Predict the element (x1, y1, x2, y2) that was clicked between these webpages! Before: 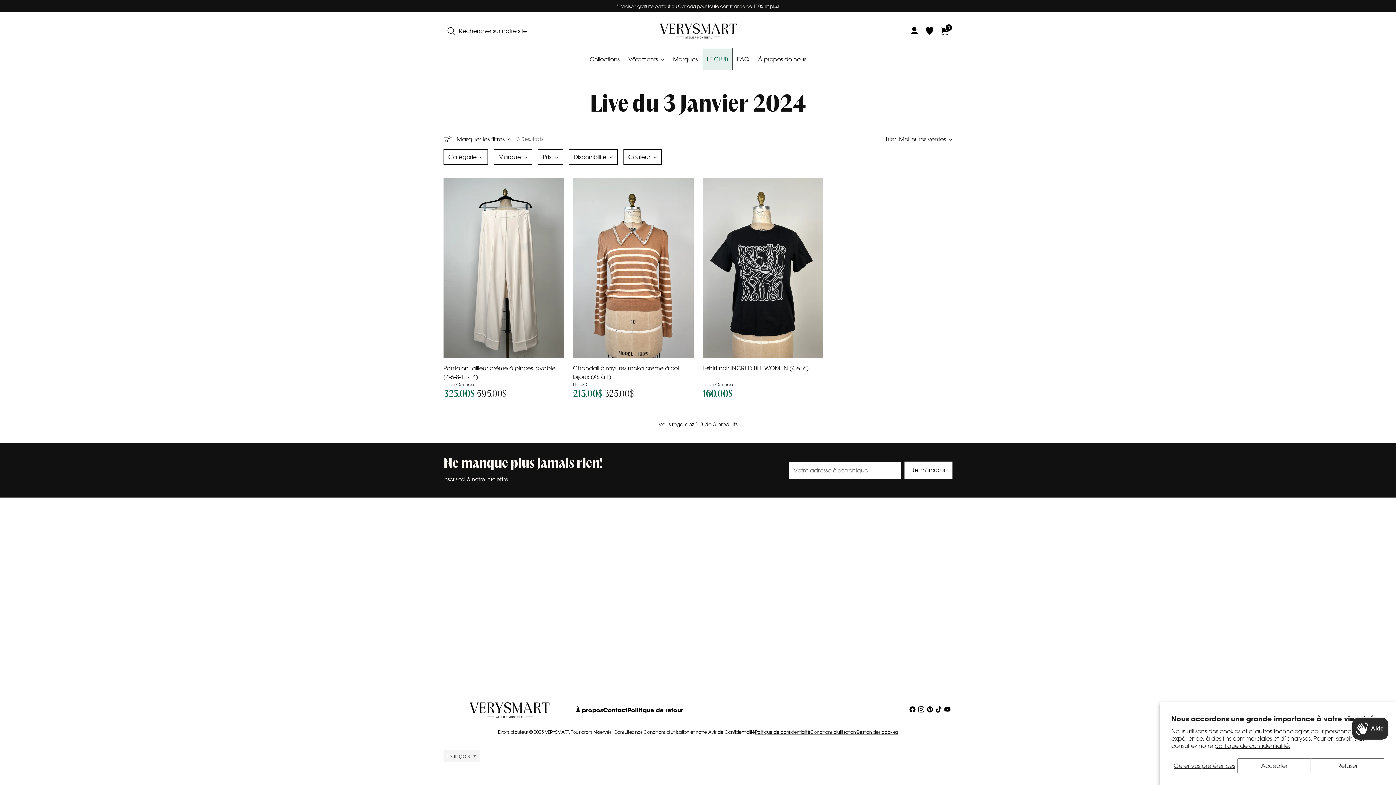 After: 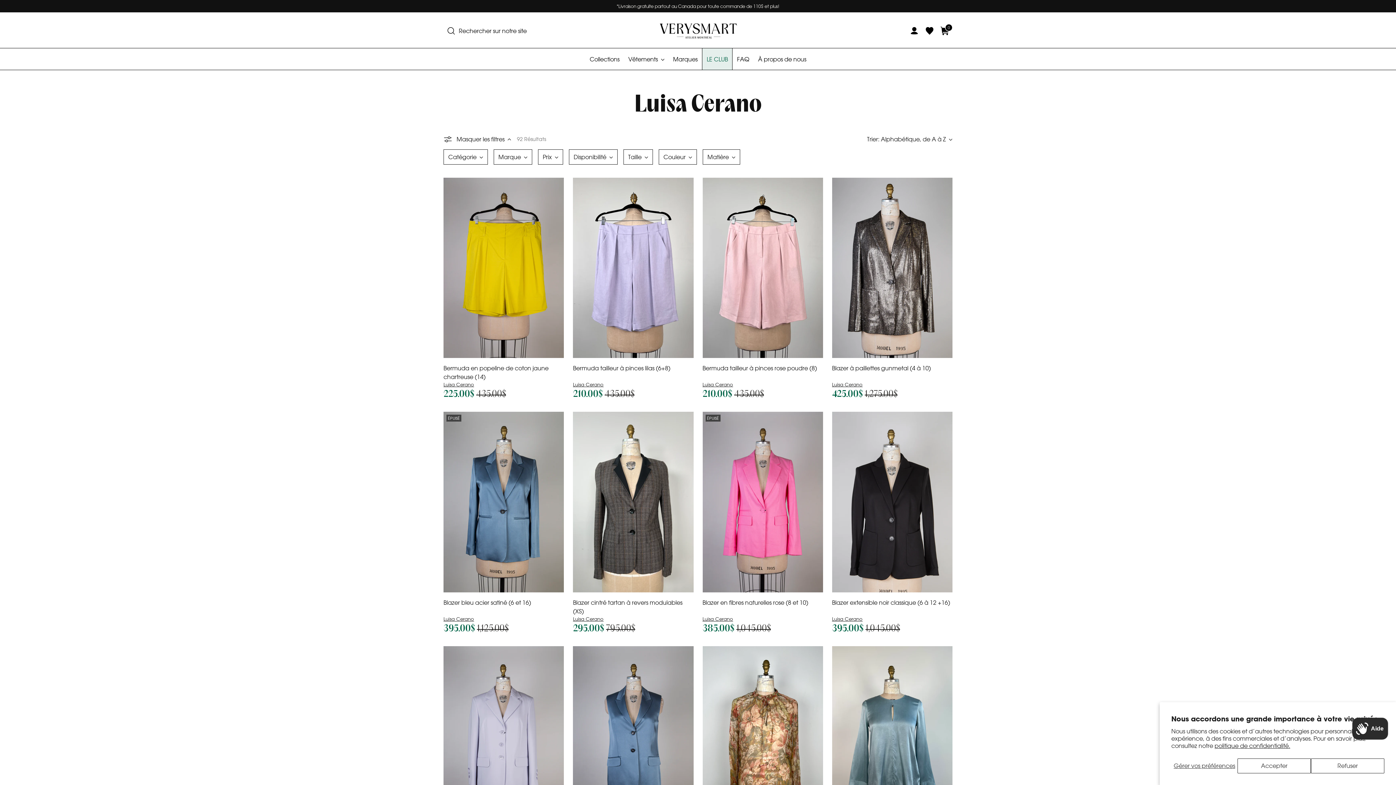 Action: label: Luisa Cerano bbox: (702, 381, 733, 387)